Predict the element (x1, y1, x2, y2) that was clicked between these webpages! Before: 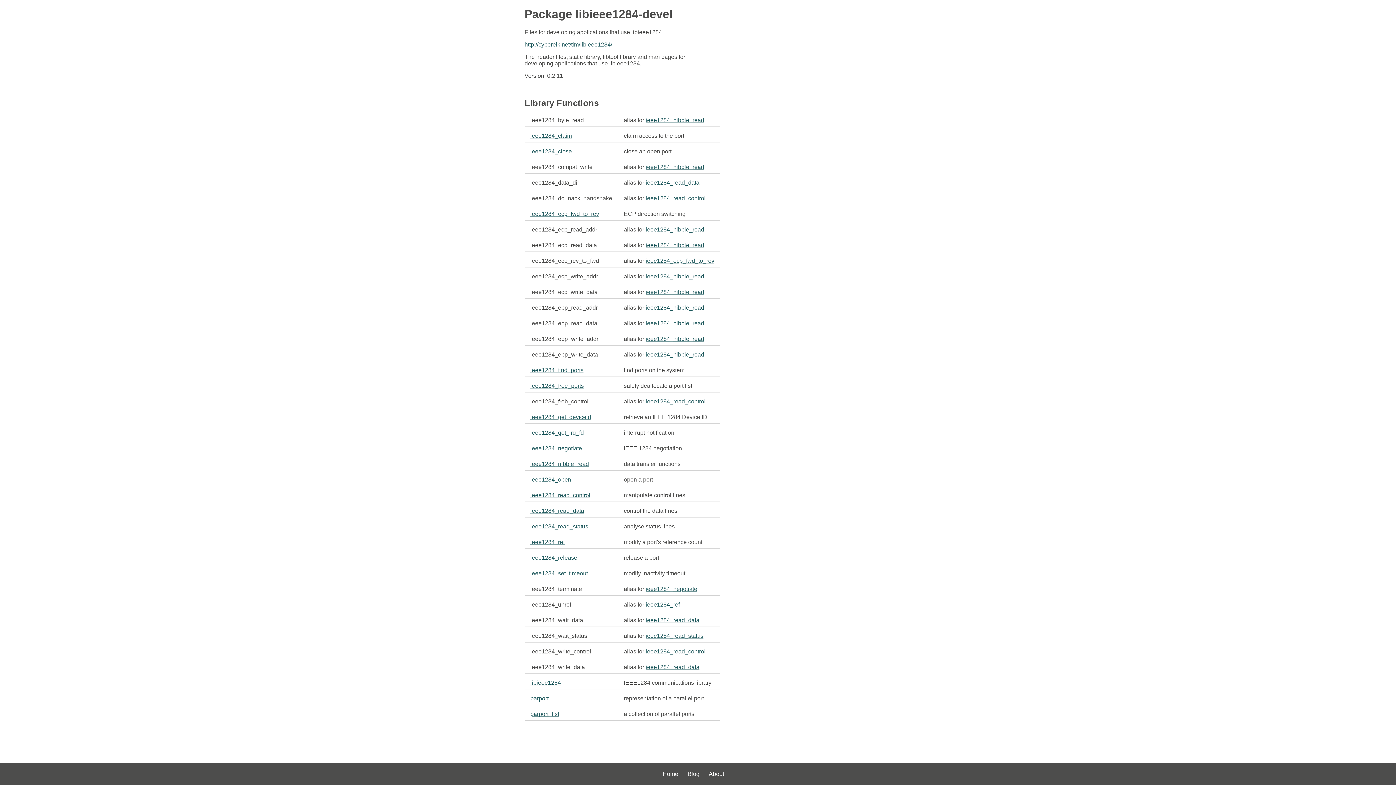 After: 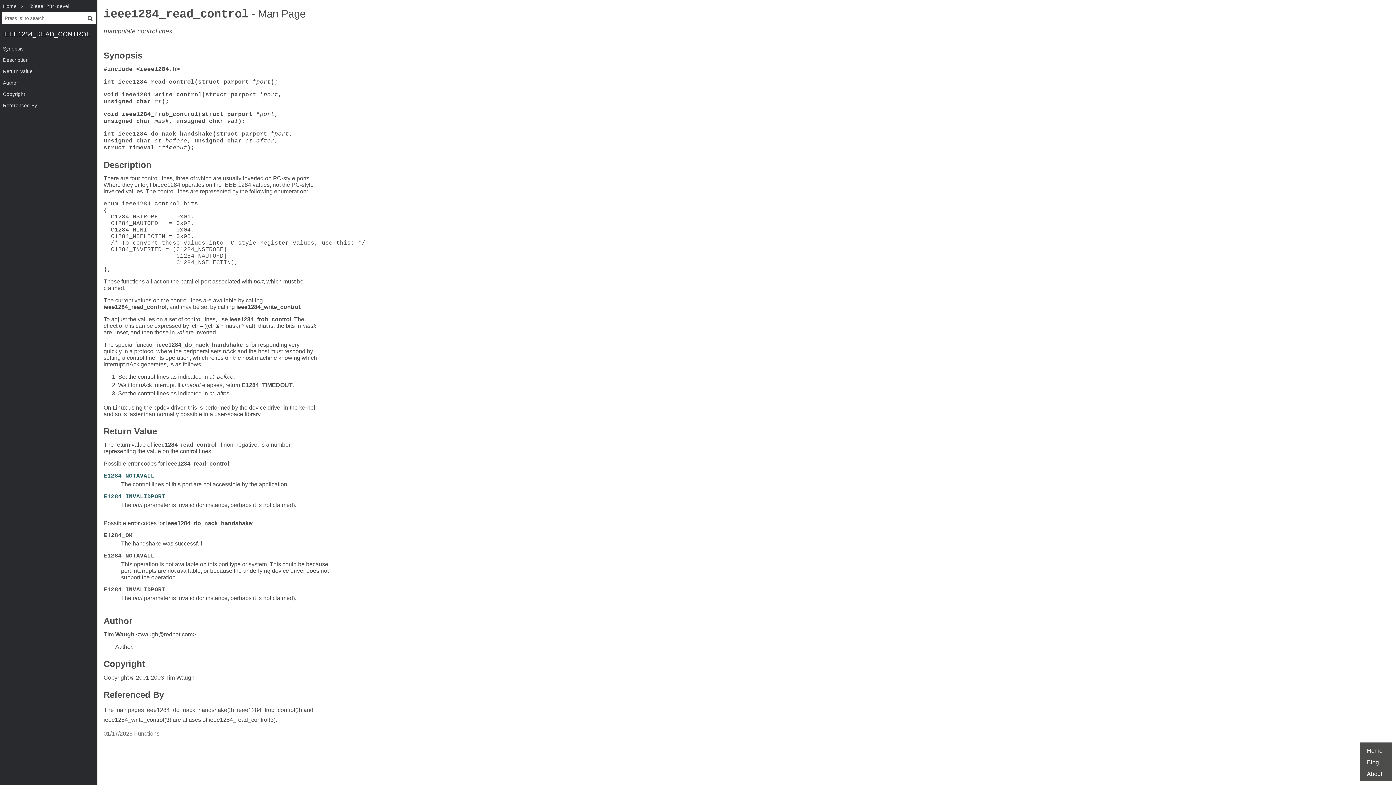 Action: label: ieee1284_read_control bbox: (645, 195, 705, 201)